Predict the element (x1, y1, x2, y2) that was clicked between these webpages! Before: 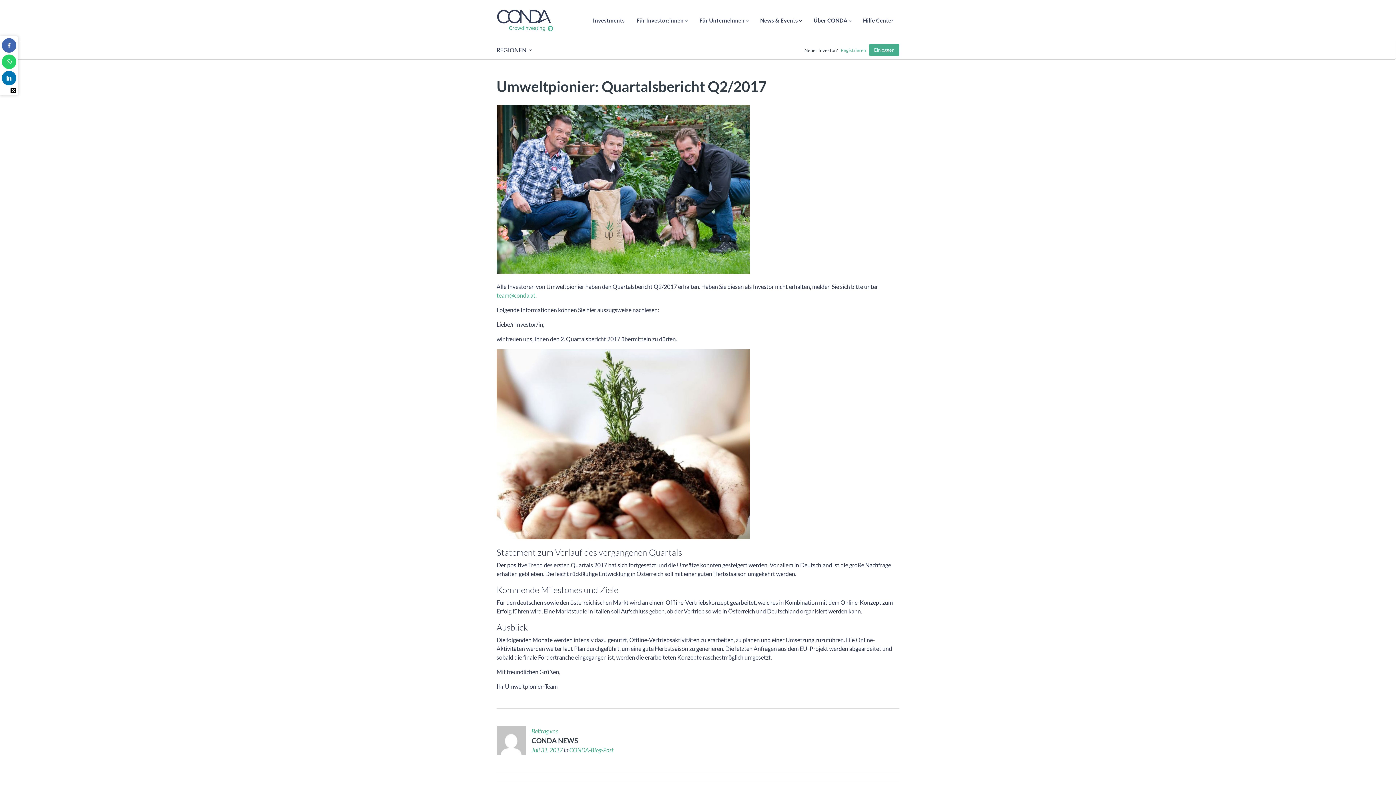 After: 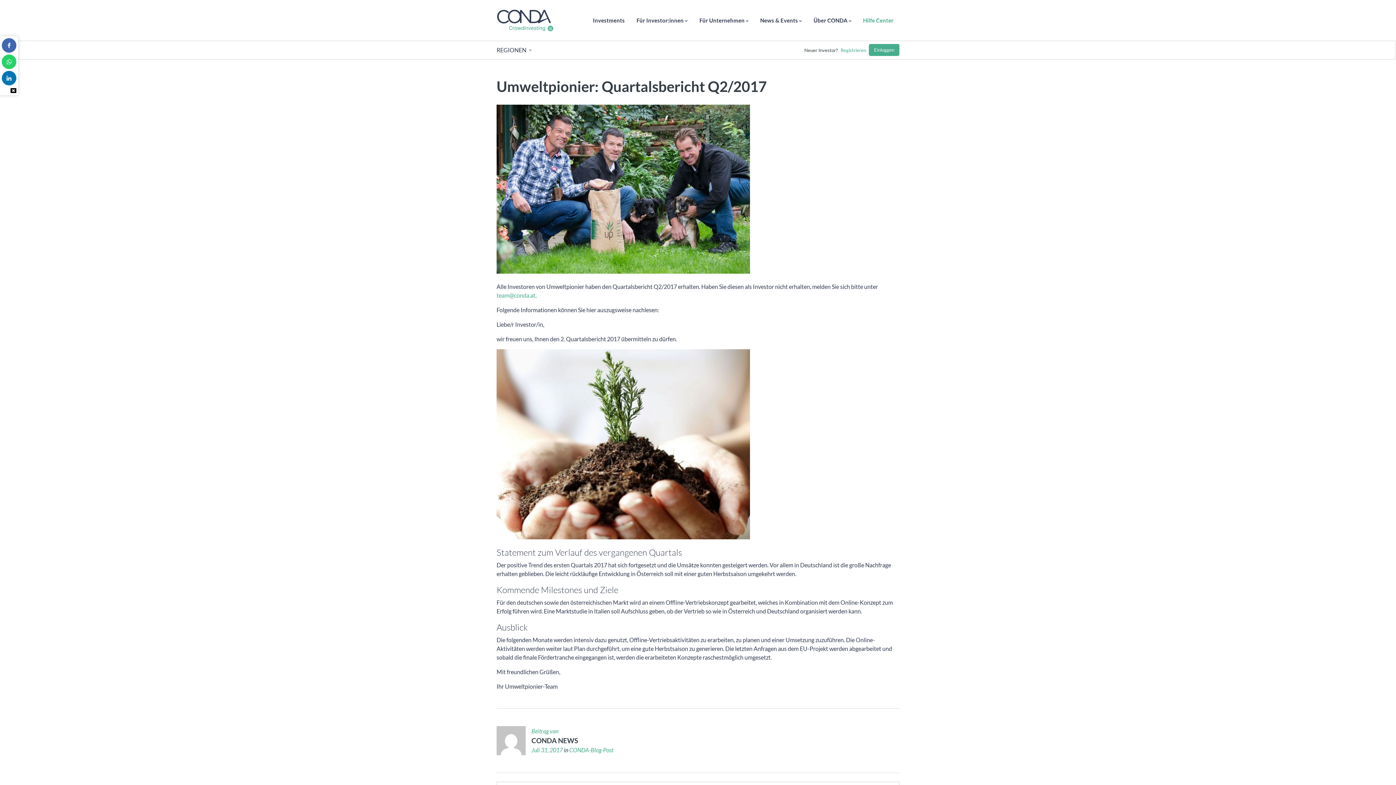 Action: bbox: (857, 7, 899, 33) label: Hilfe Center